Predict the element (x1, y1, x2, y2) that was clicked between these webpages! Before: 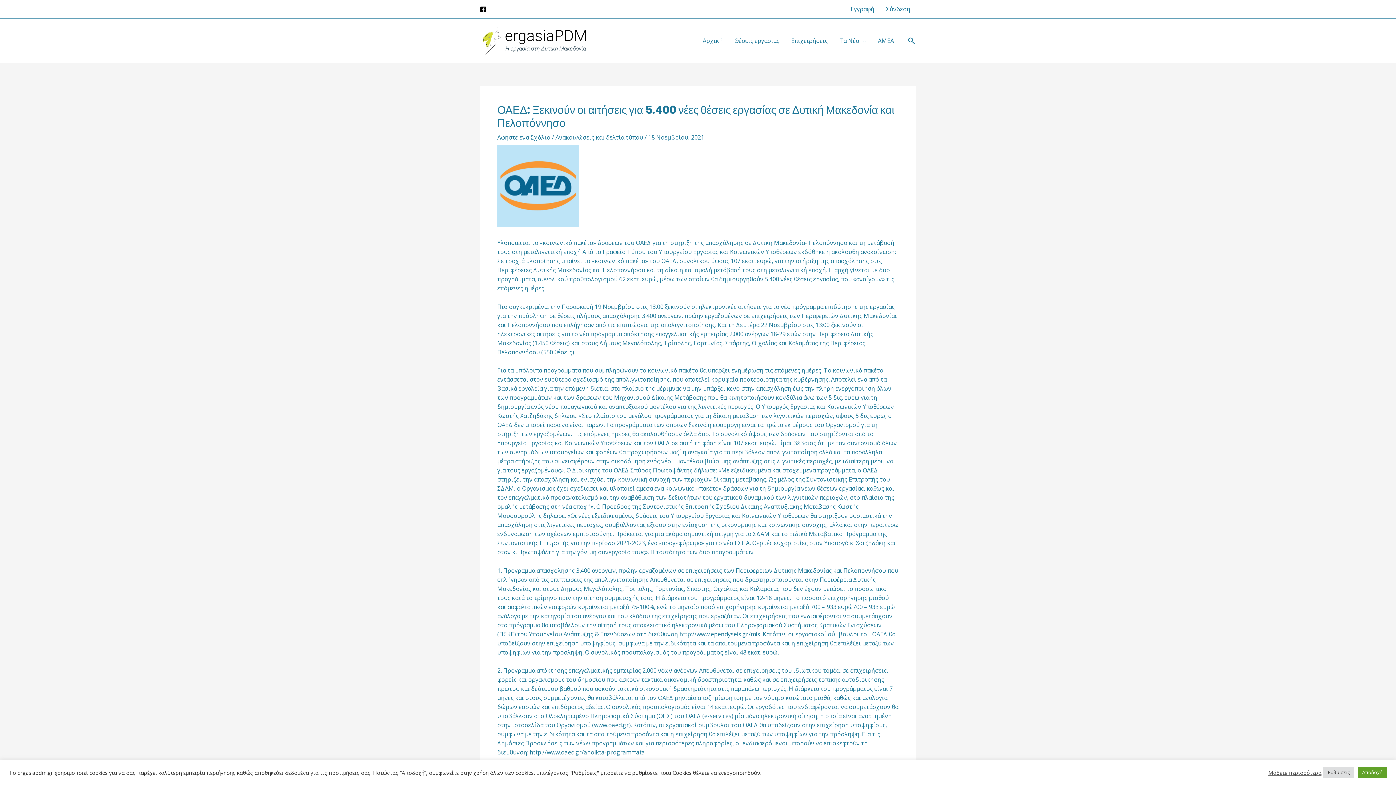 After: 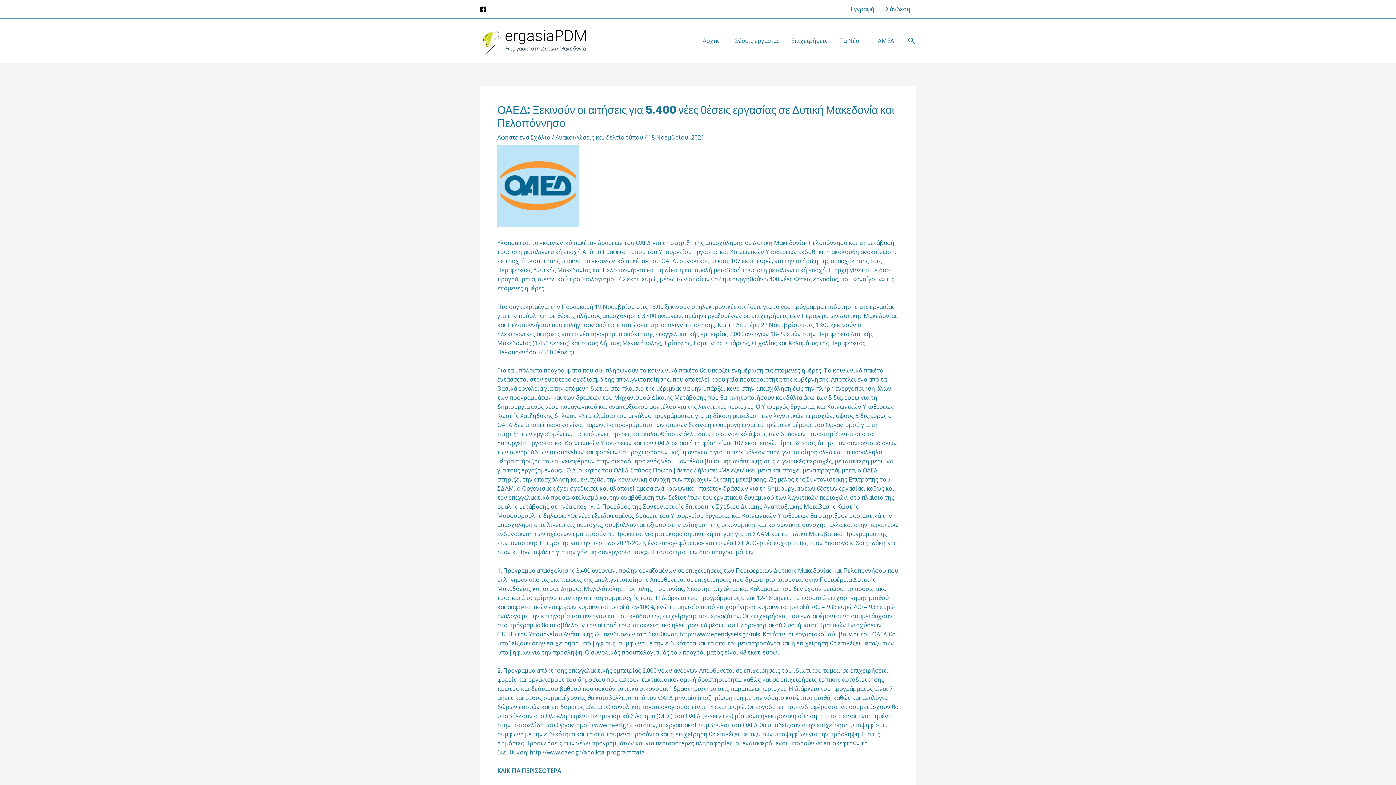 Action: label: Αποδοχή bbox: (1358, 767, 1387, 778)